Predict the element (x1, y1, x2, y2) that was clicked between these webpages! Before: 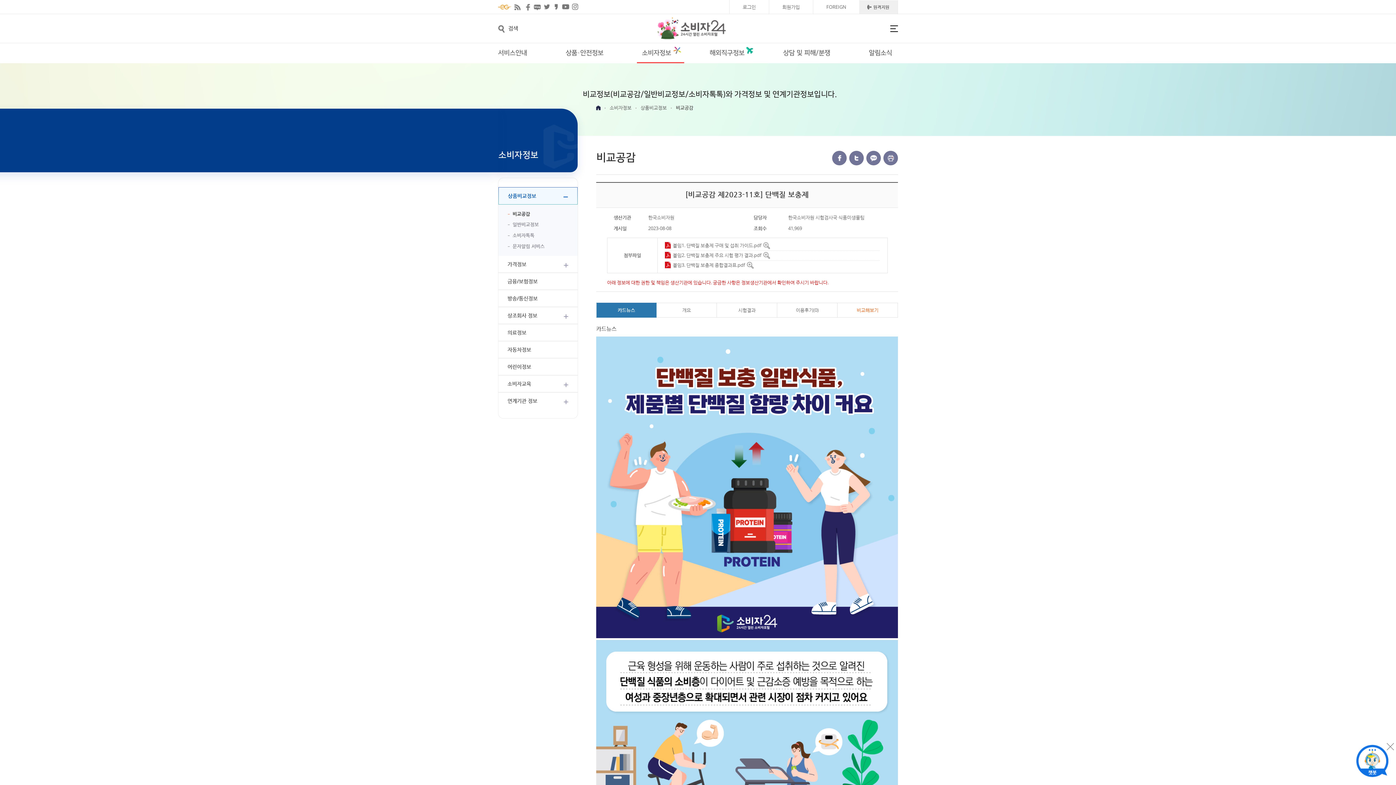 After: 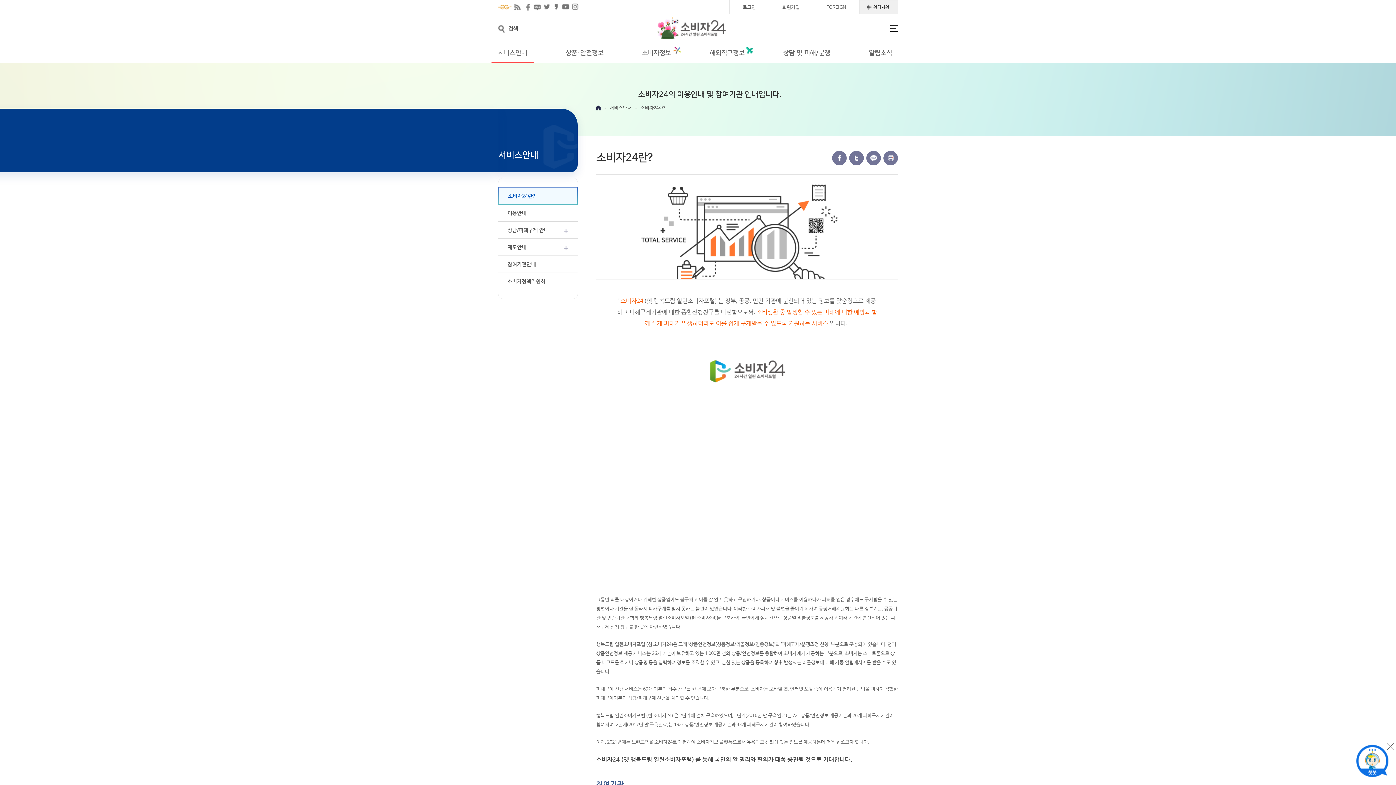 Action: label: 서비스안내 bbox: (498, 43, 546, 63)